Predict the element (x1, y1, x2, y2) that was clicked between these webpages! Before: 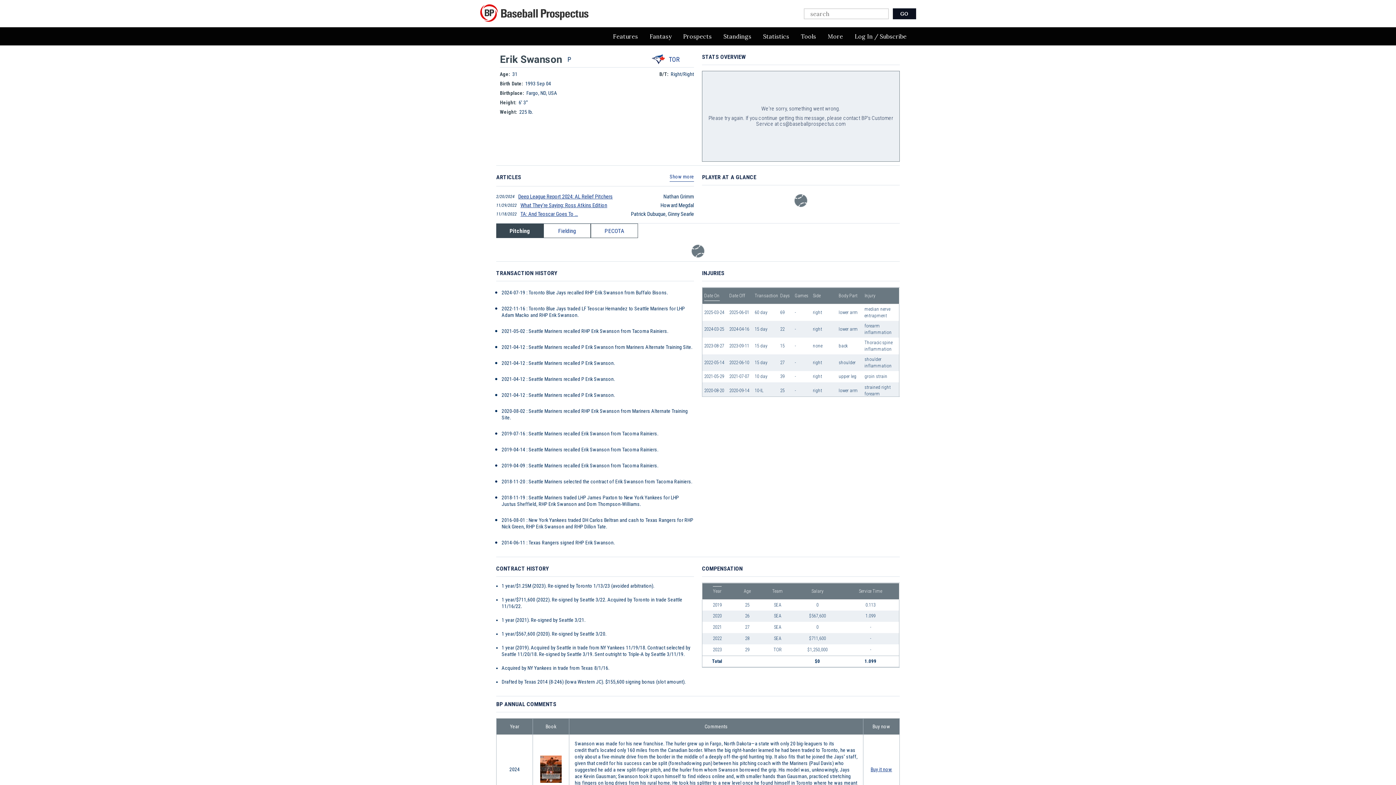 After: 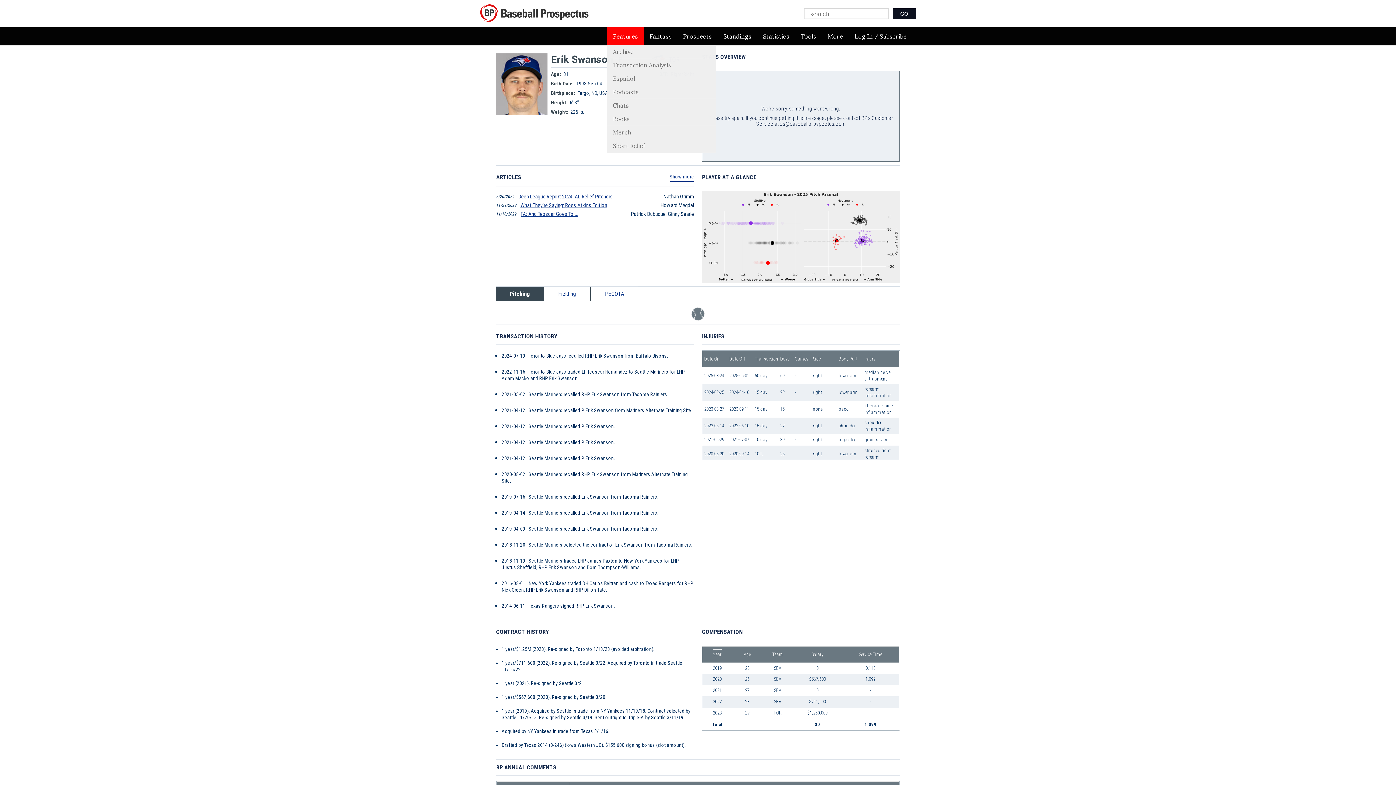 Action: bbox: (607, 27, 644, 45) label: Features